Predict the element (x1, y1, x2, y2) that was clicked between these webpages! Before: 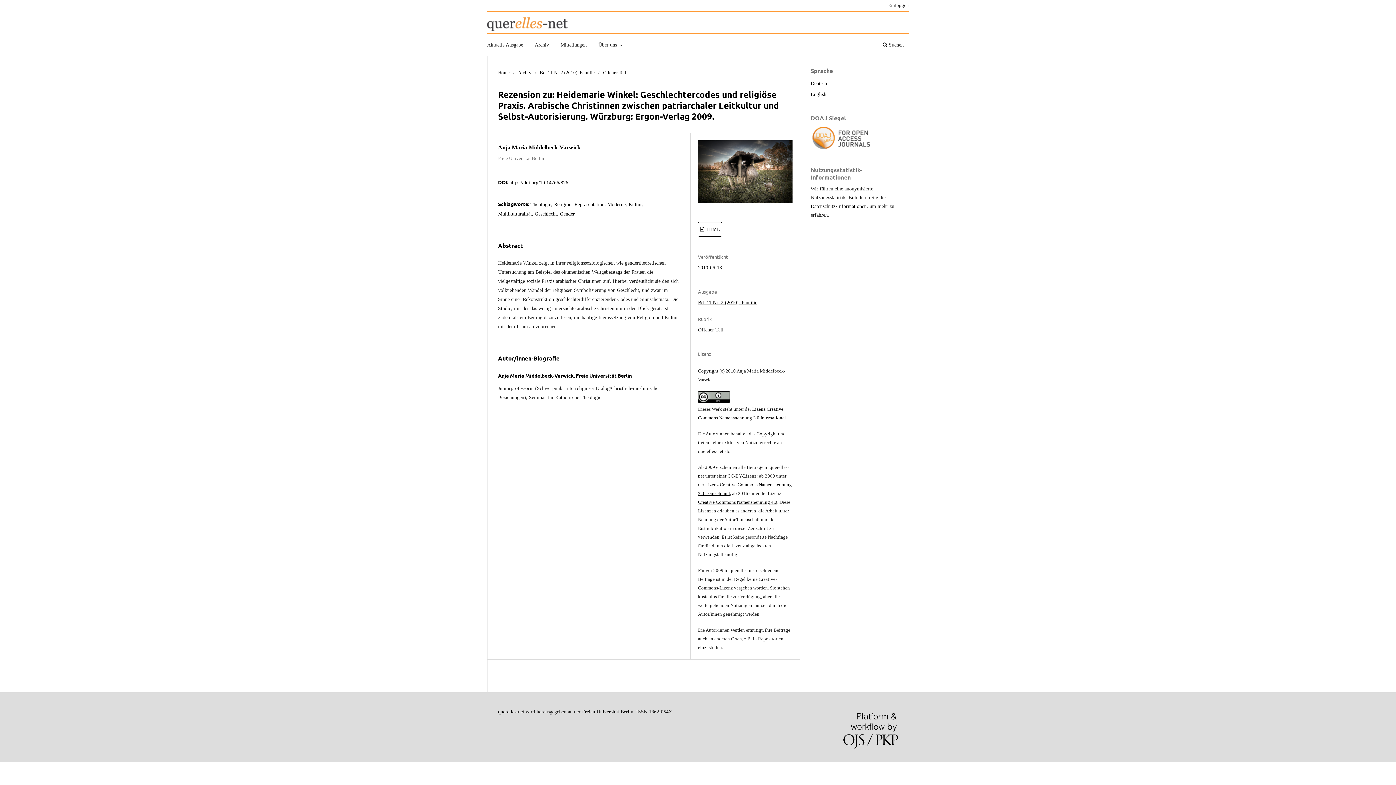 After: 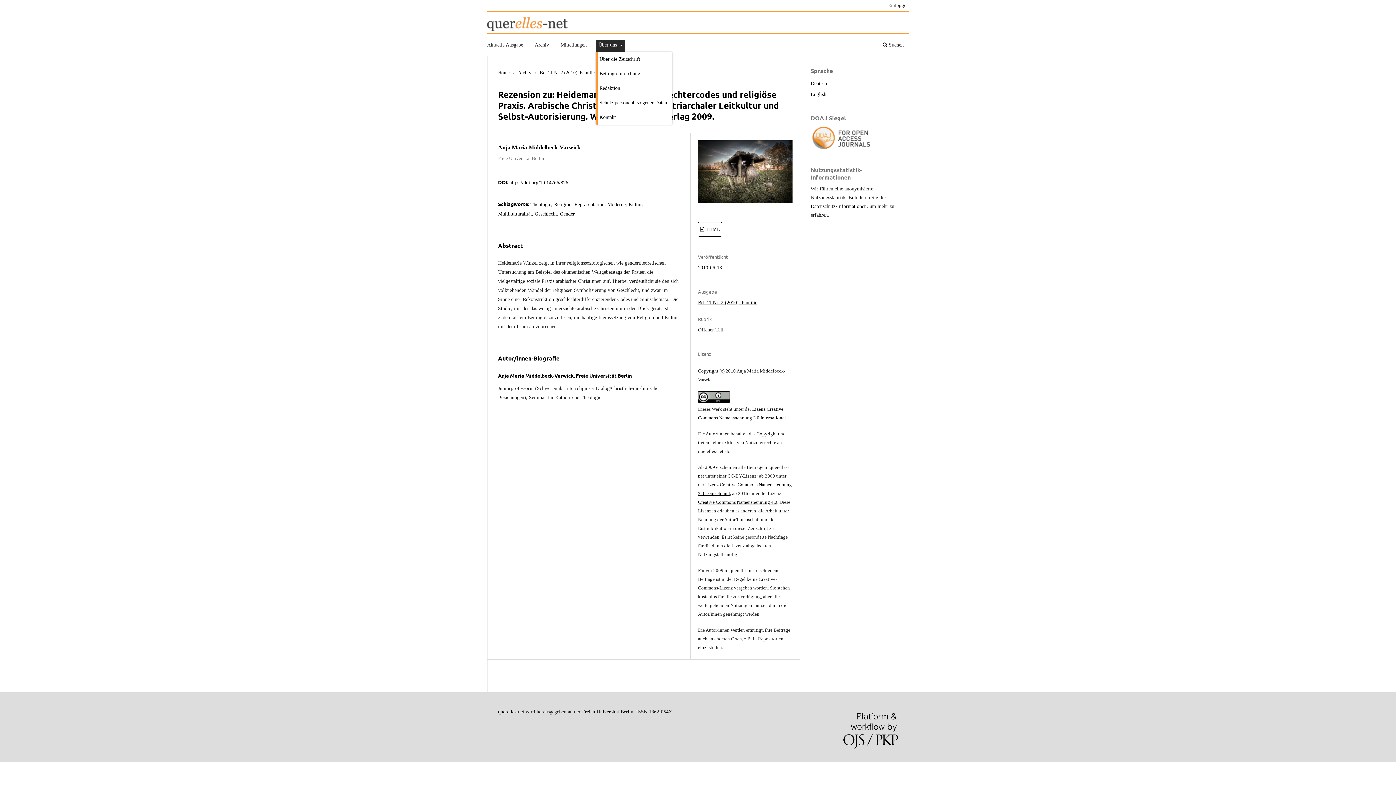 Action: label: Über uns  bbox: (596, 39, 625, 52)